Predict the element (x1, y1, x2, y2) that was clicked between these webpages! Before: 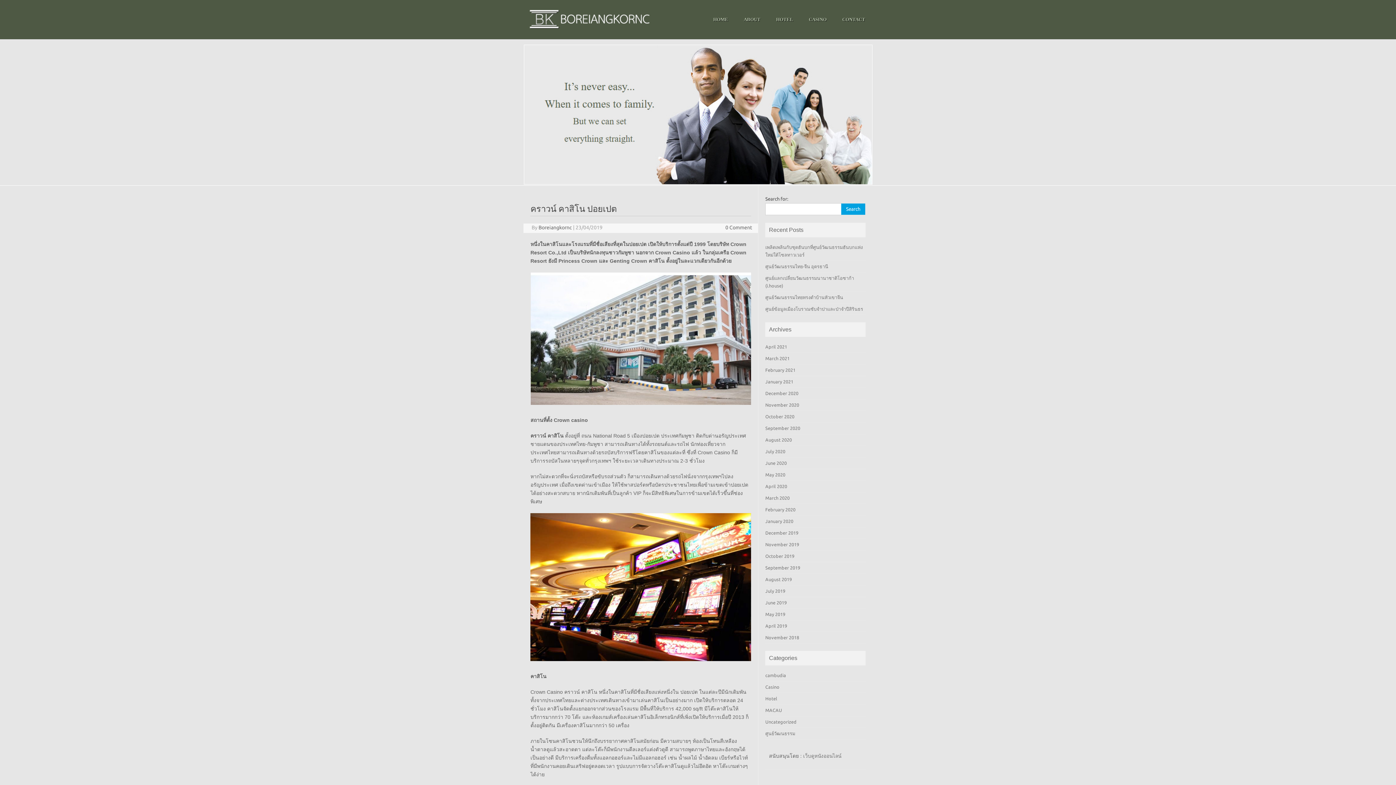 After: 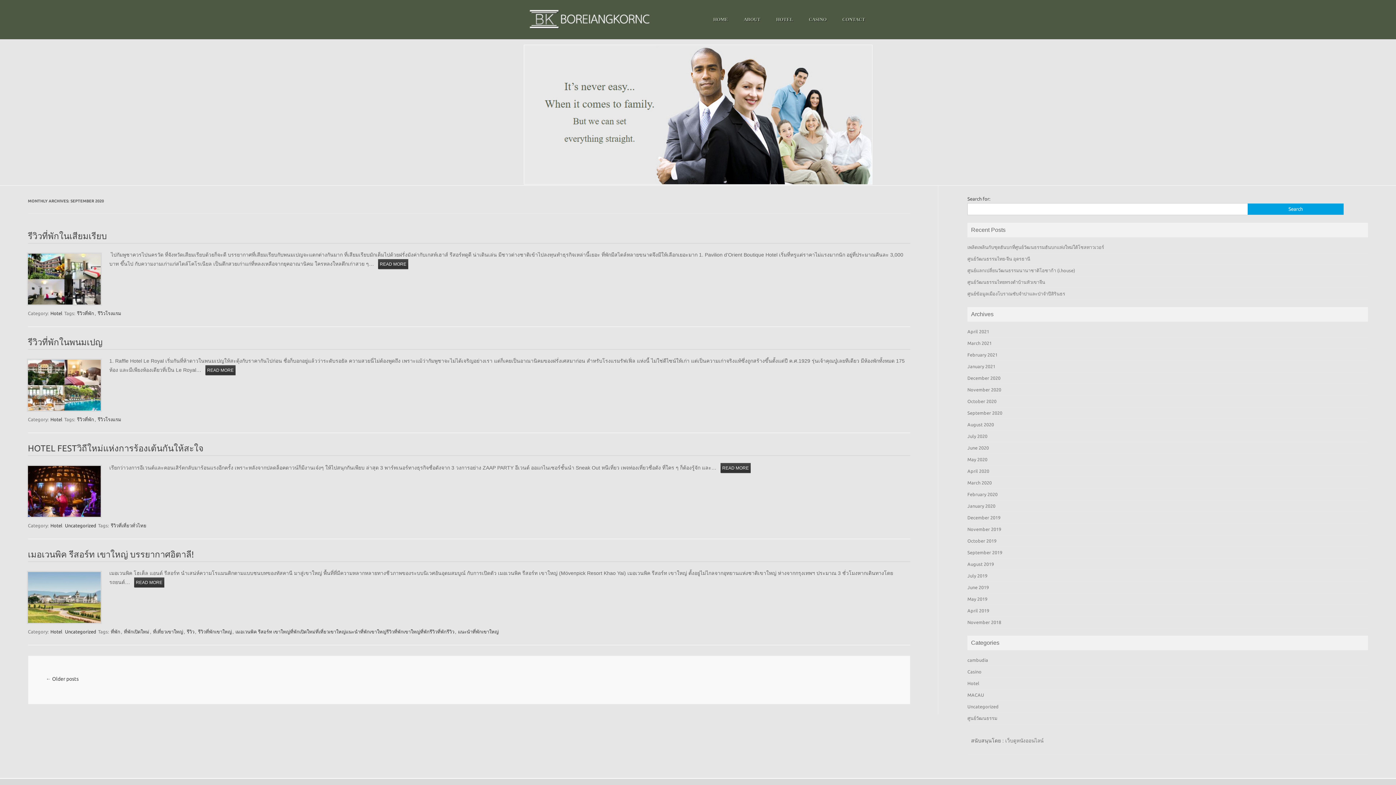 Action: bbox: (765, 425, 800, 430) label: September 2020